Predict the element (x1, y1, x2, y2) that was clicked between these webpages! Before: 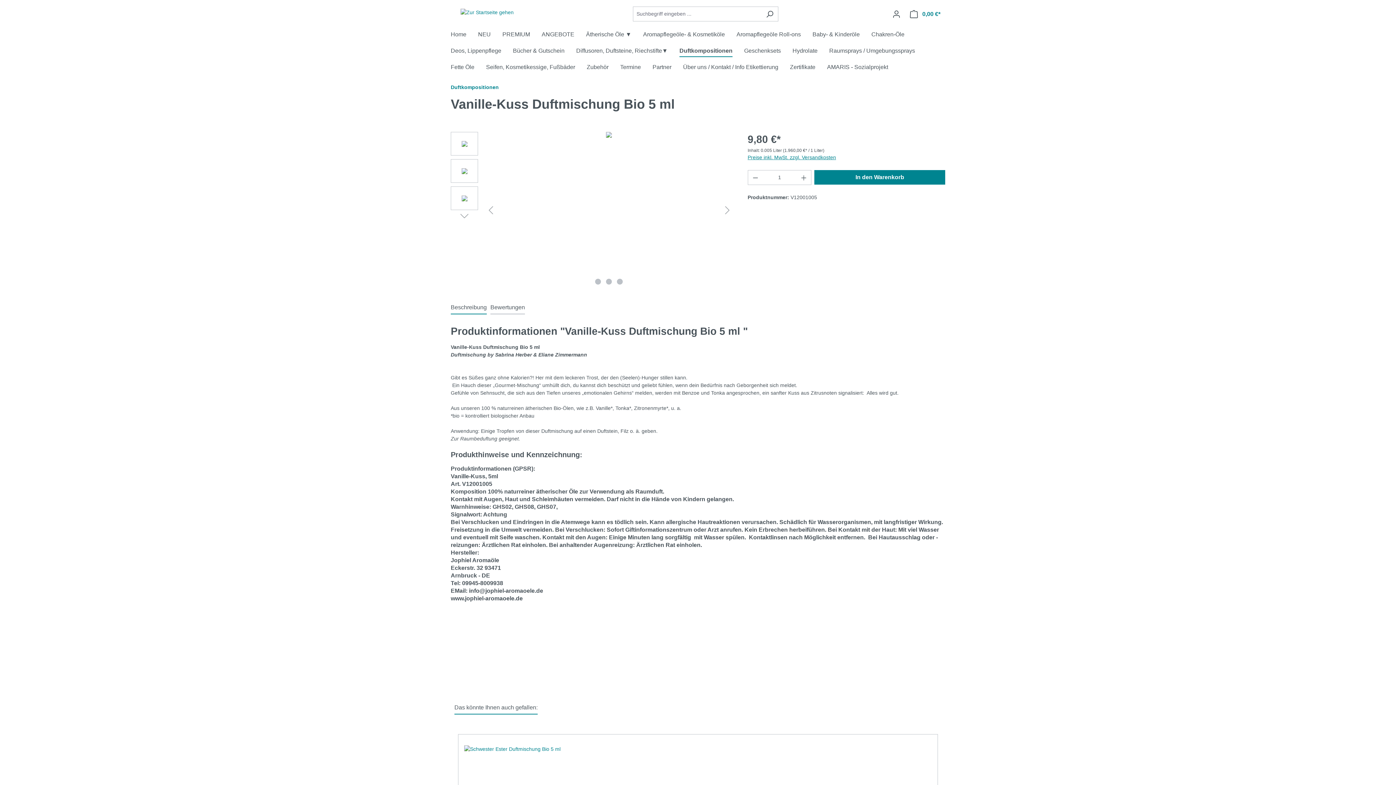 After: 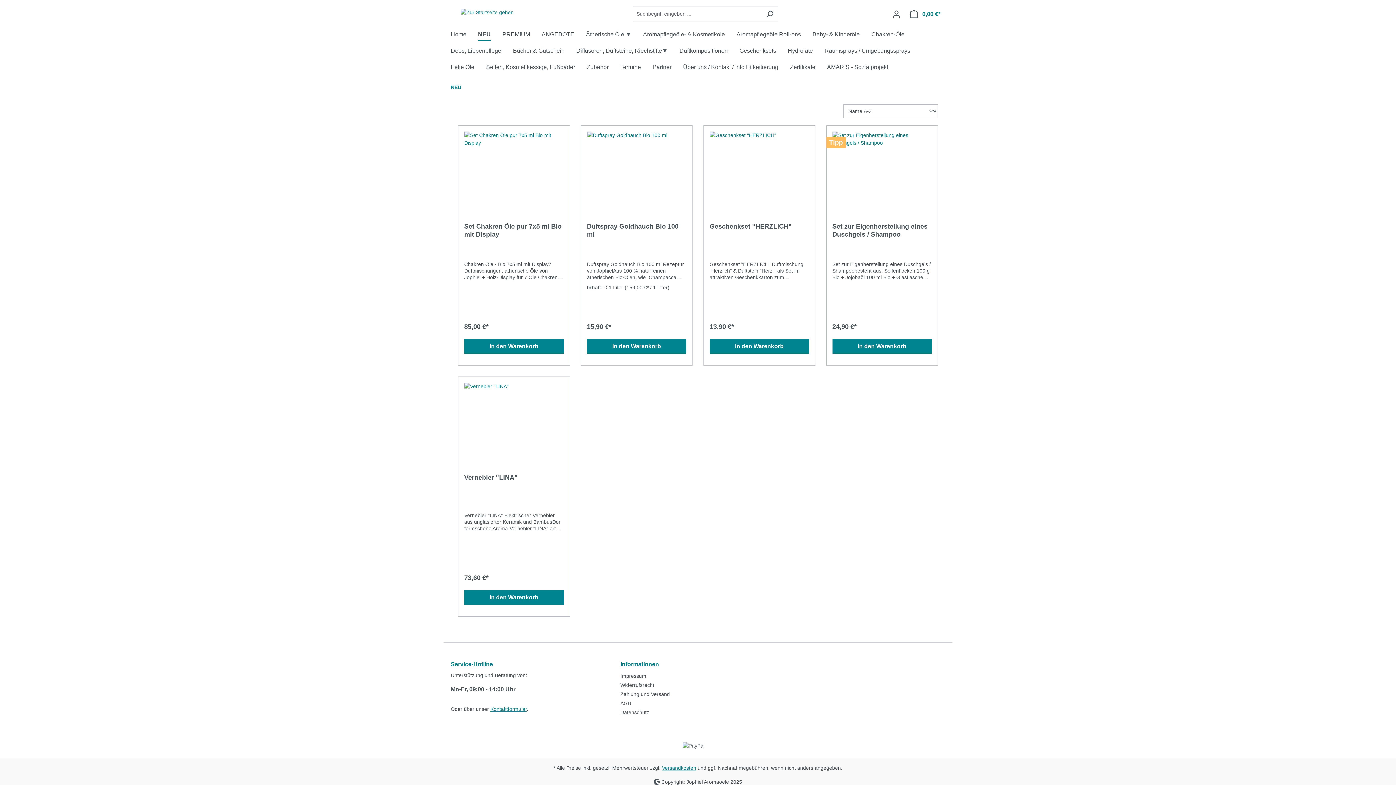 Action: bbox: (478, 27, 502, 43) label: NEU